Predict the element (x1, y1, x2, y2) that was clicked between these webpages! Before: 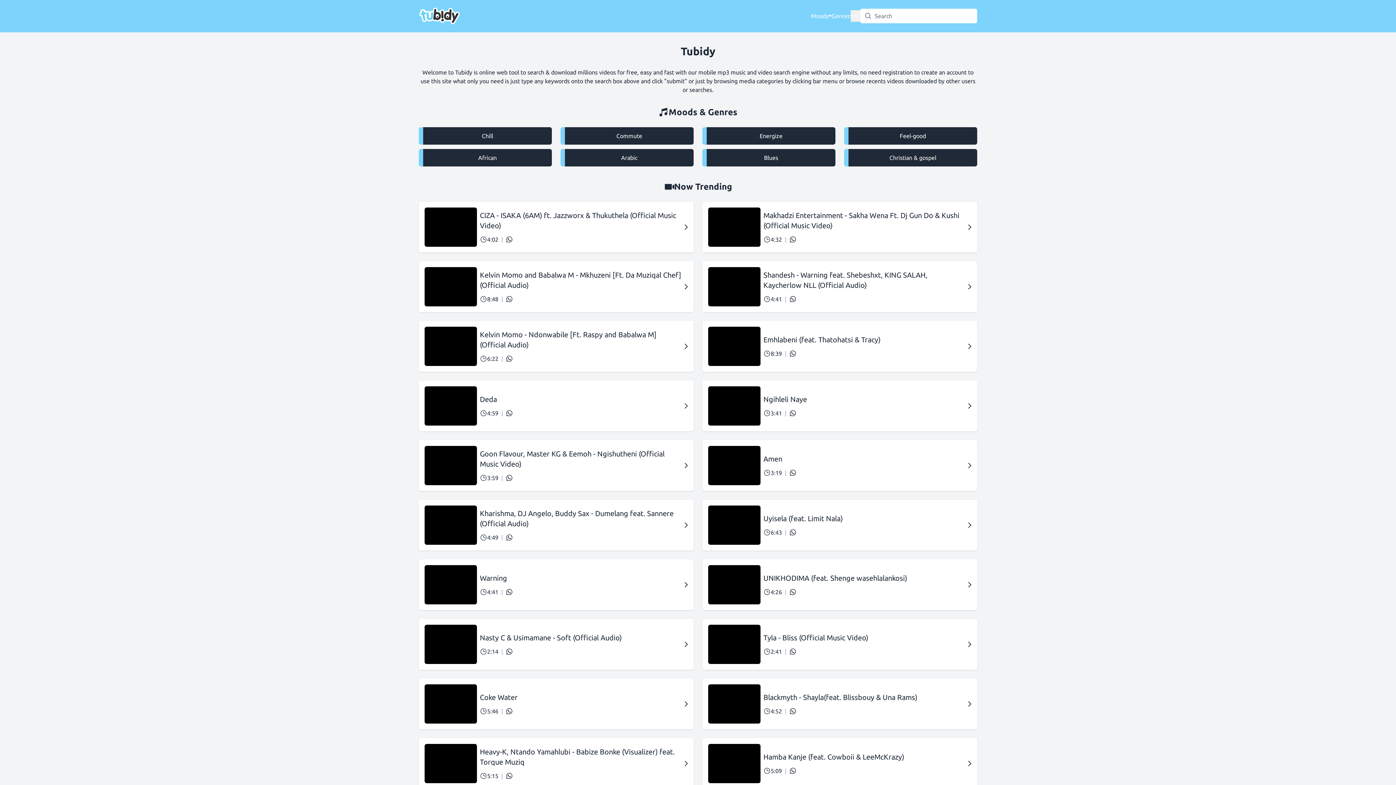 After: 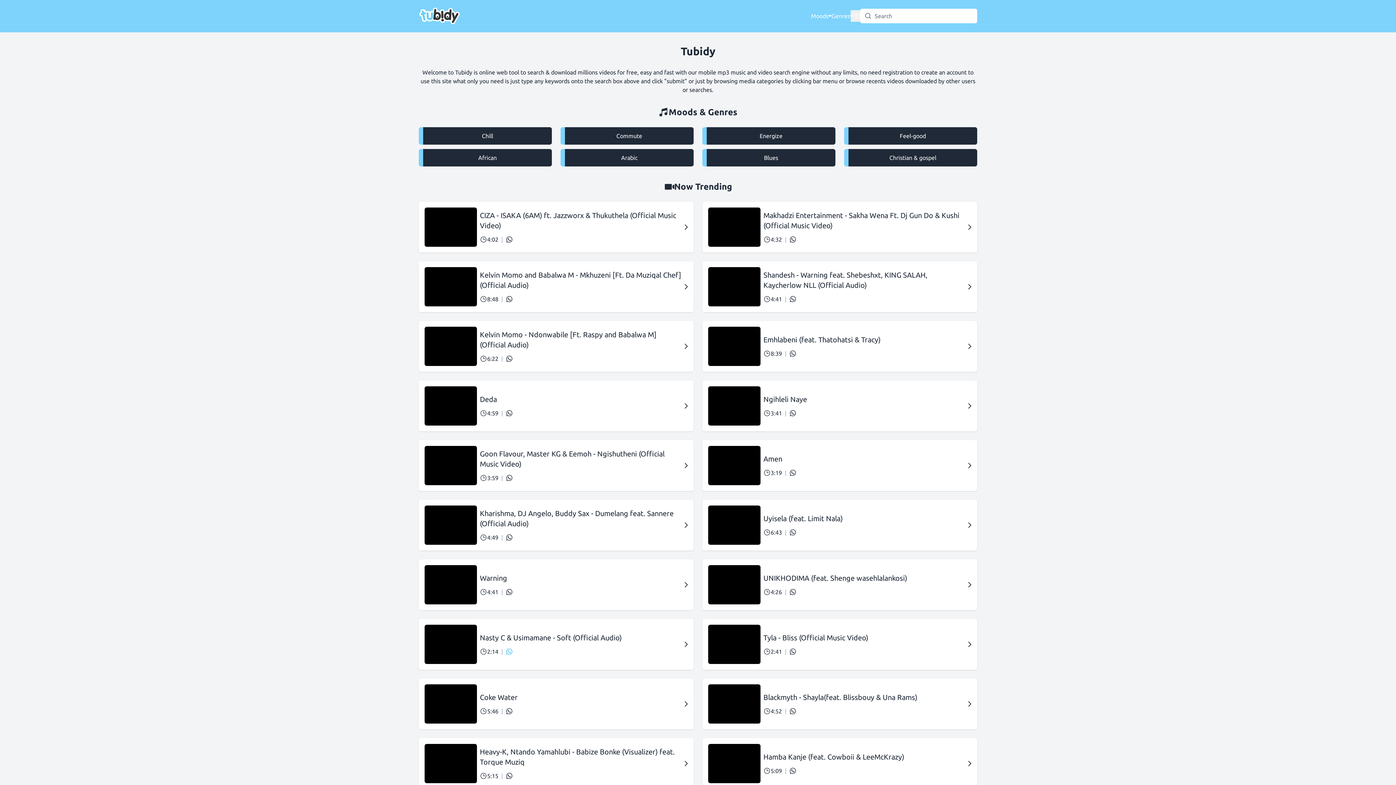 Action: label: Send to WhatsApp bbox: (505, 648, 513, 655)